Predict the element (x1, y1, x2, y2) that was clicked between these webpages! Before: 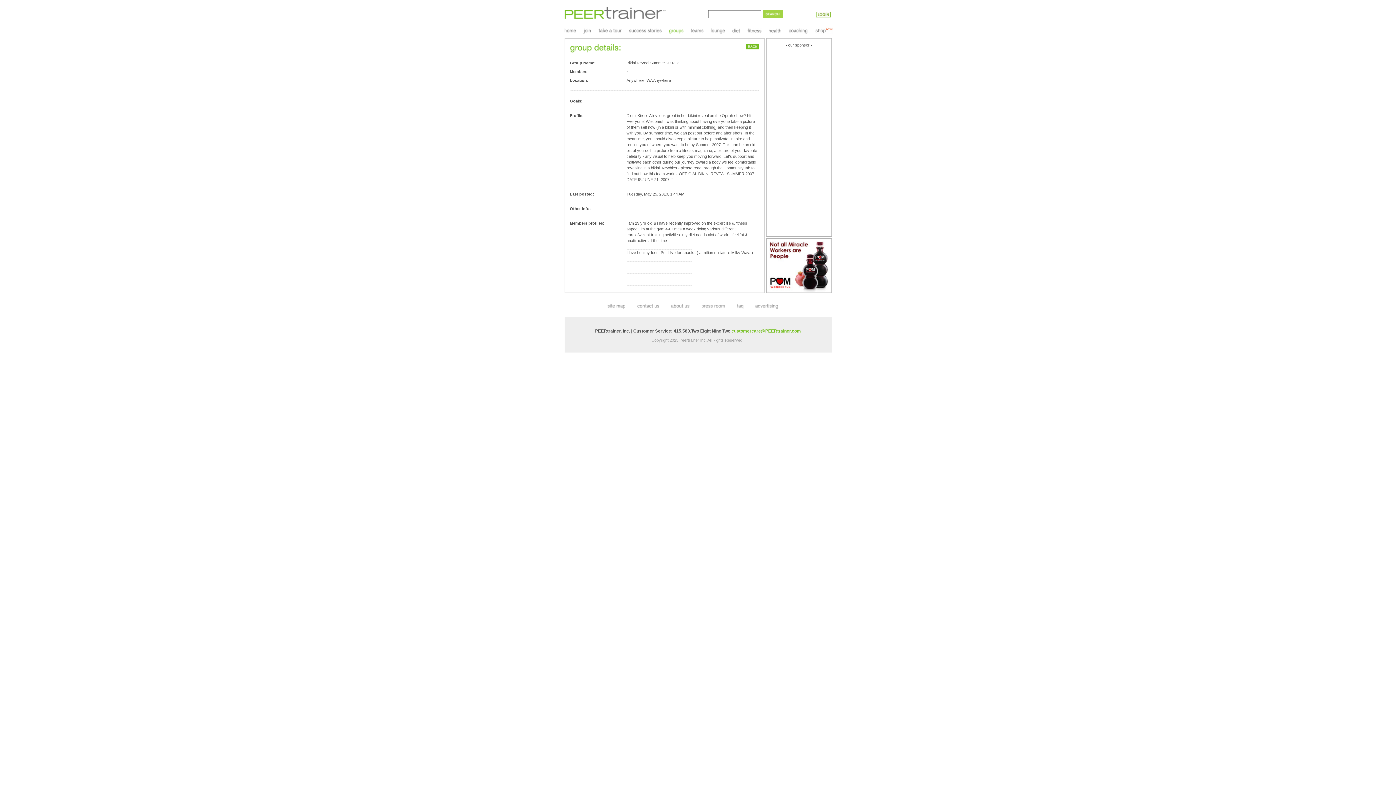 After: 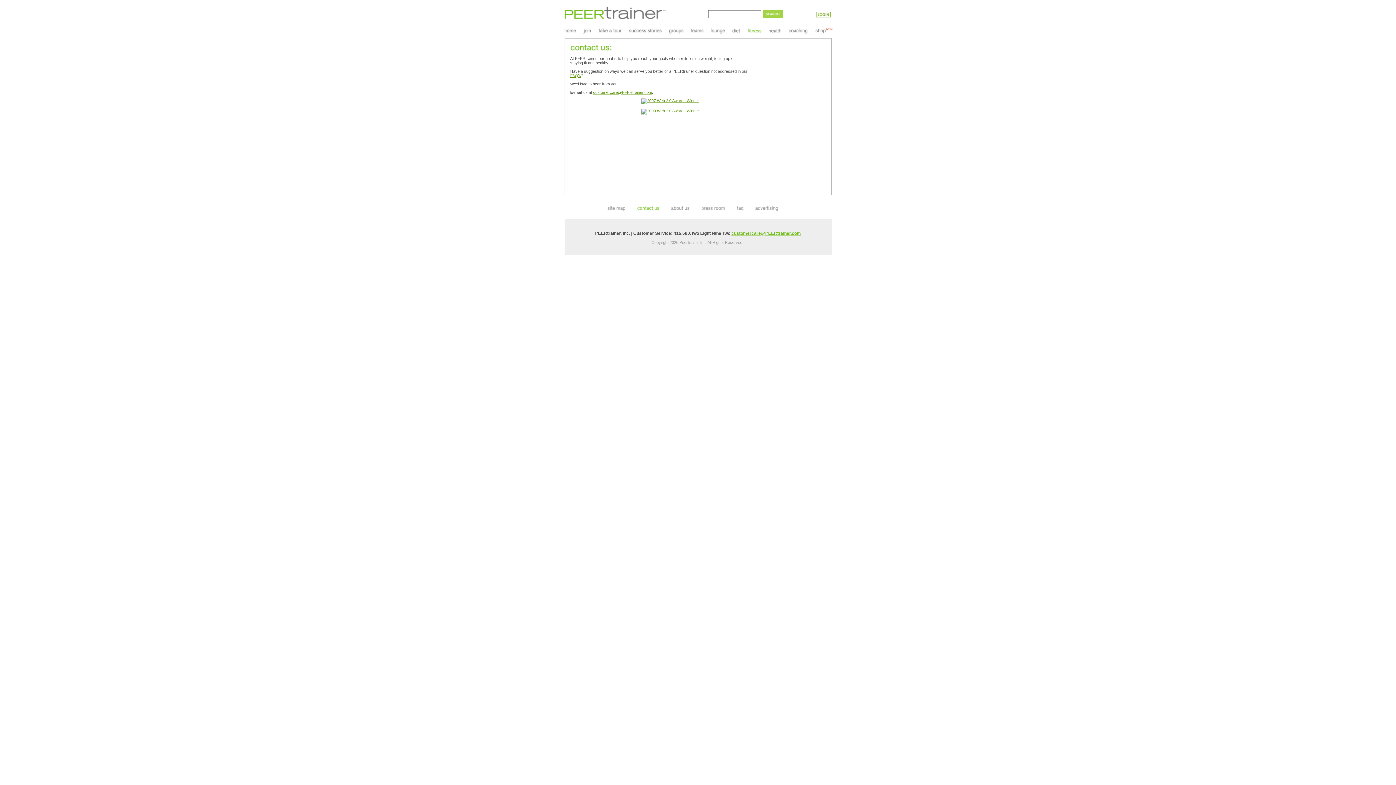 Action: bbox: (637, 305, 670, 309)